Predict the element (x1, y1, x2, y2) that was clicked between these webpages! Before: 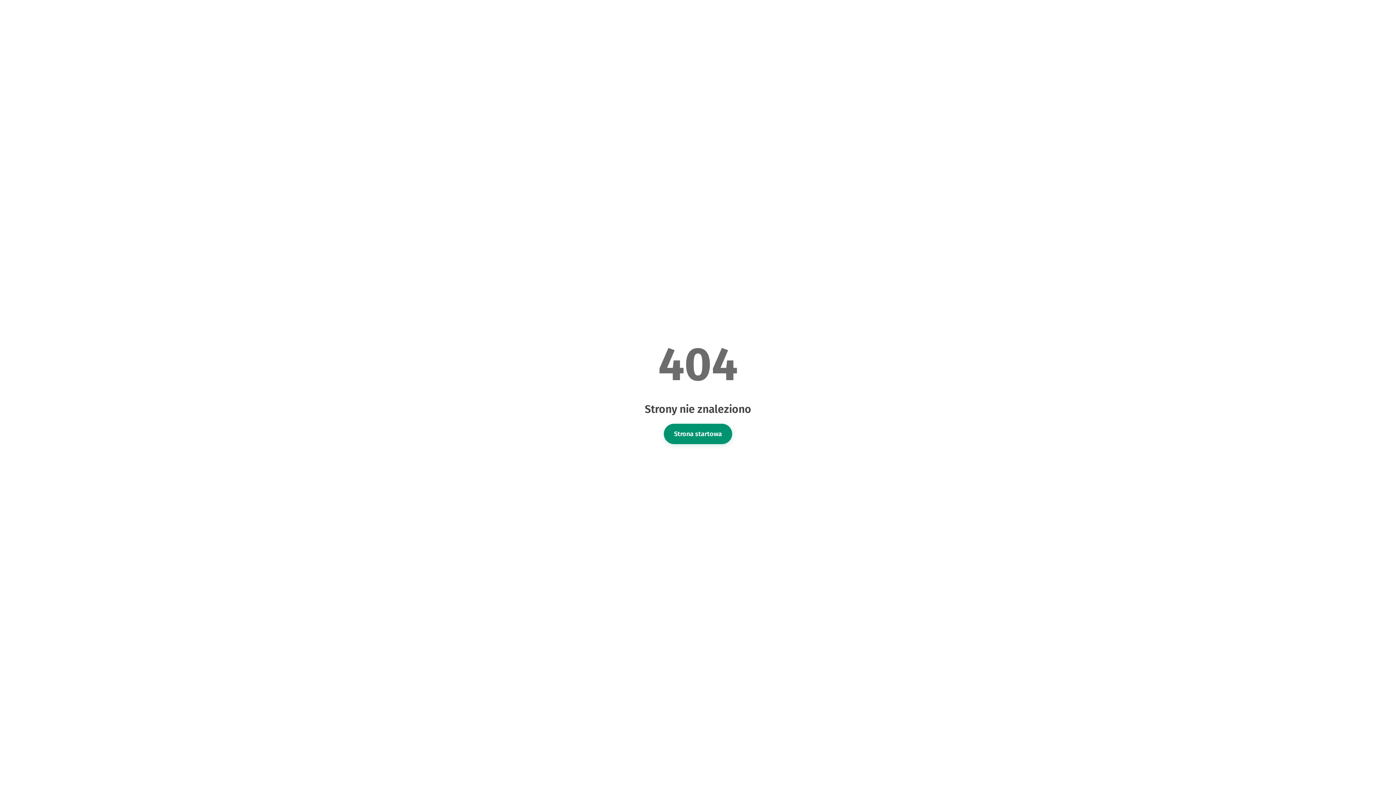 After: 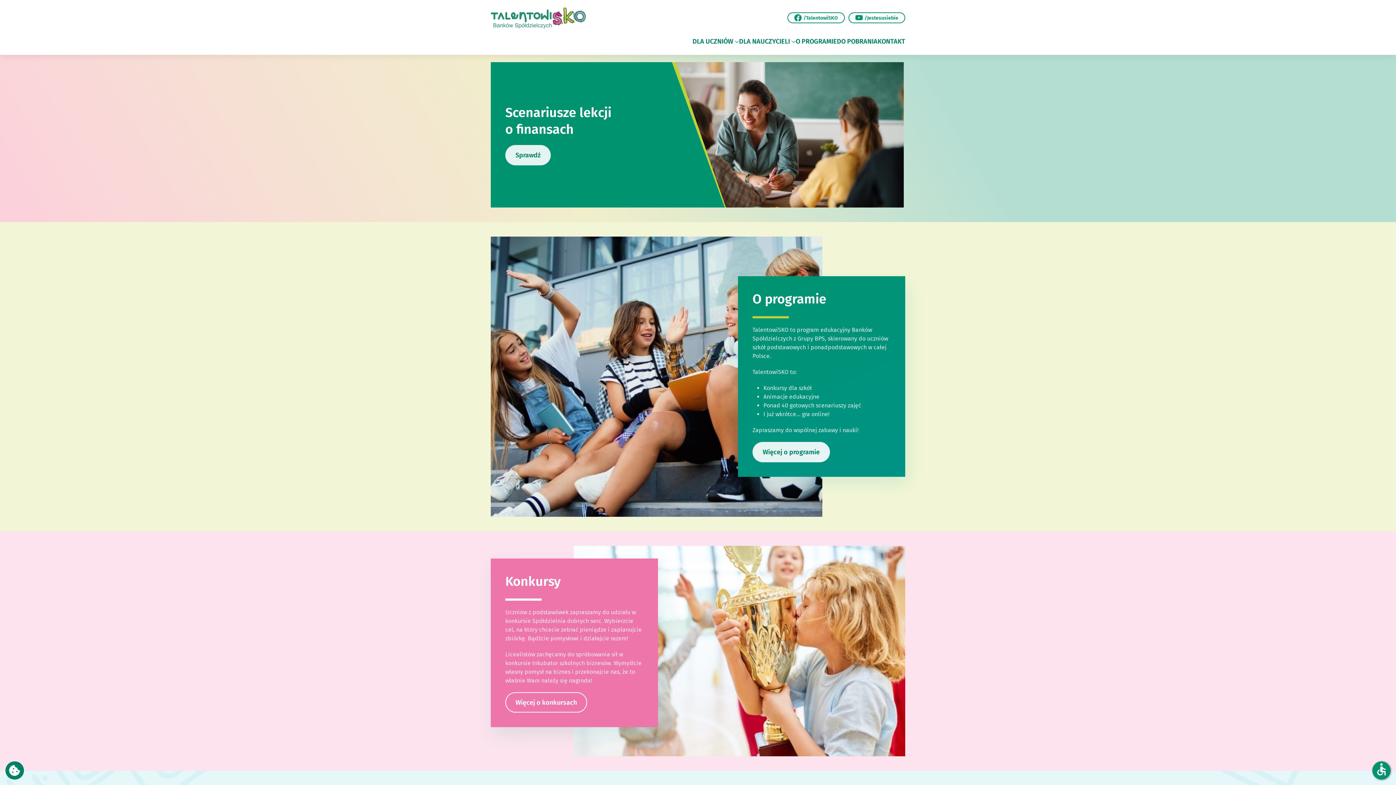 Action: bbox: (664, 423, 732, 444) label: Strona startowa